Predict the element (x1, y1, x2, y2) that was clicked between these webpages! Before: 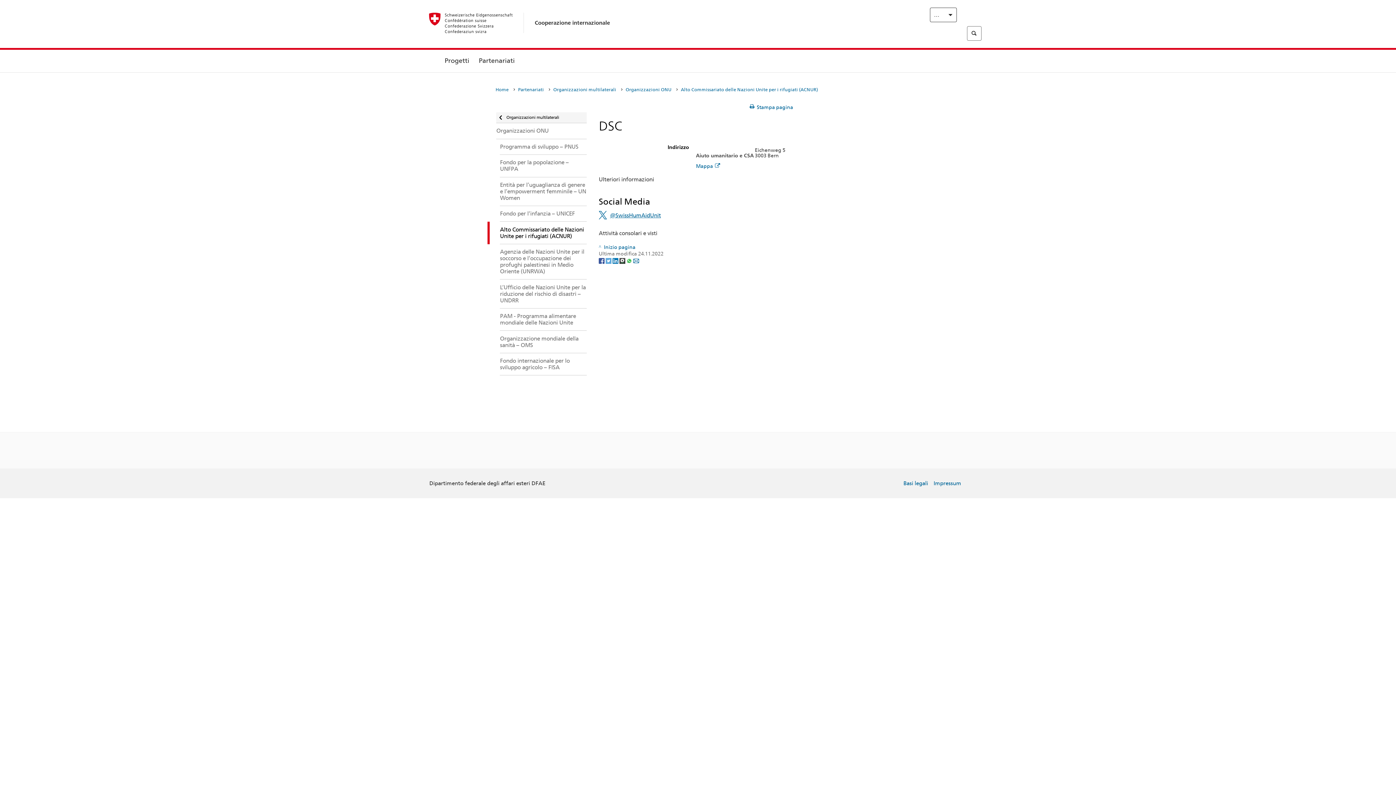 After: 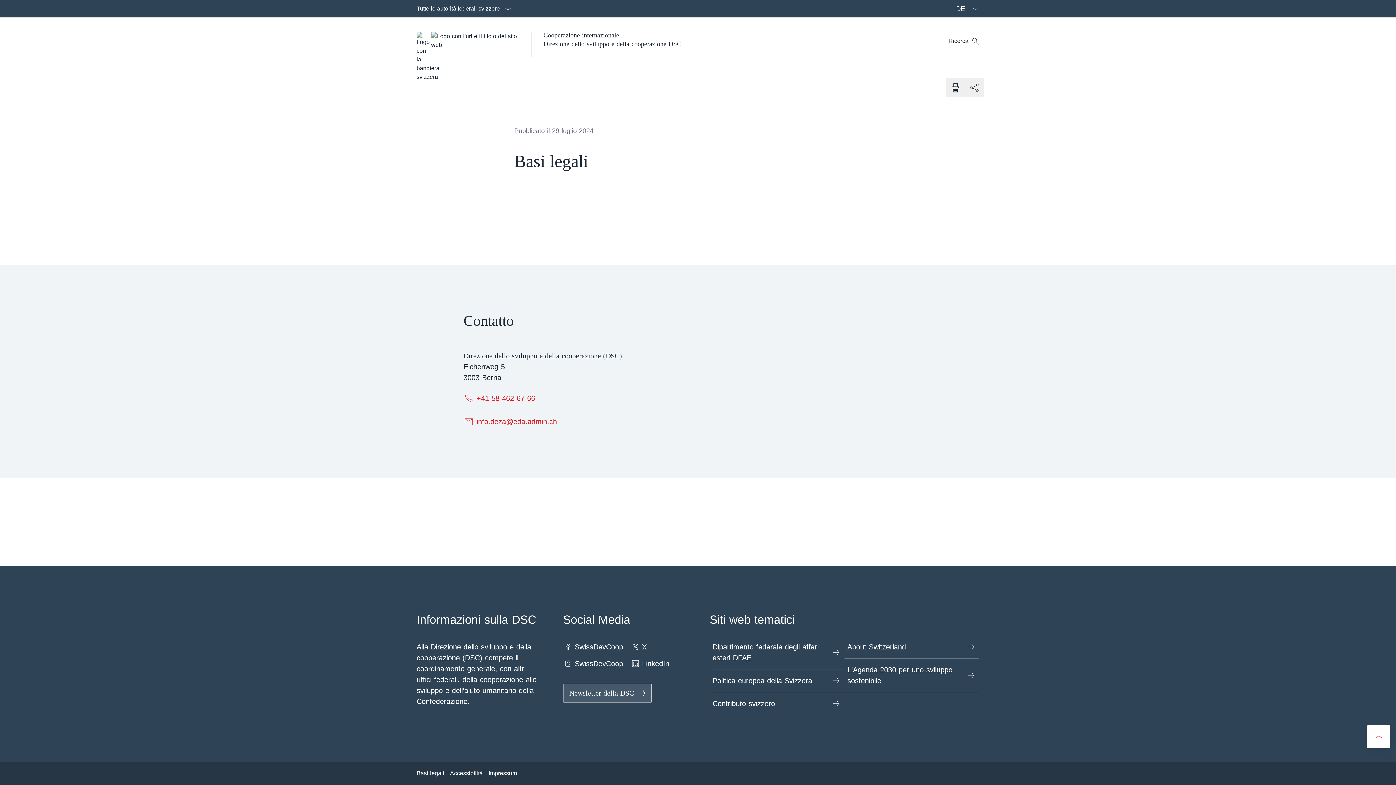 Action: label: Basi legali bbox: (903, 480, 928, 486)